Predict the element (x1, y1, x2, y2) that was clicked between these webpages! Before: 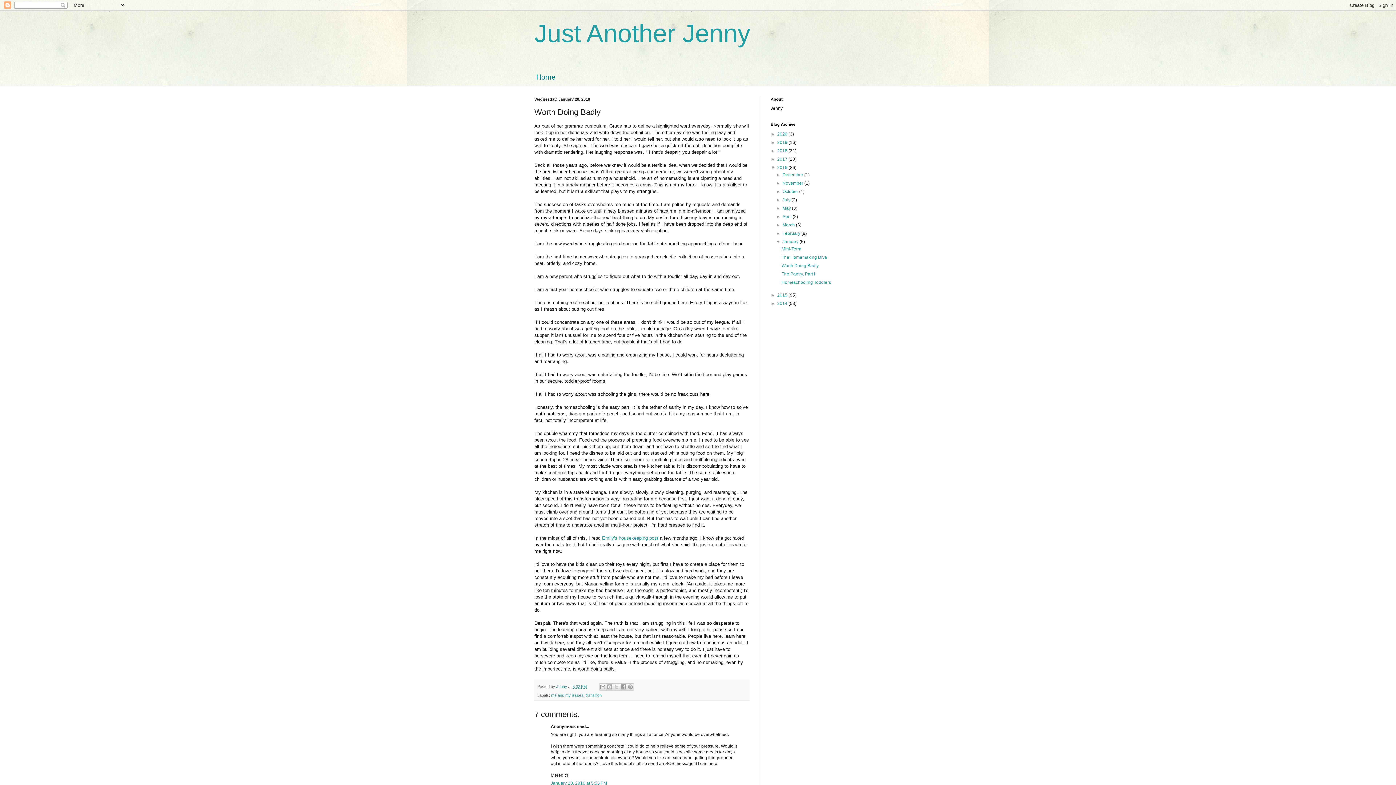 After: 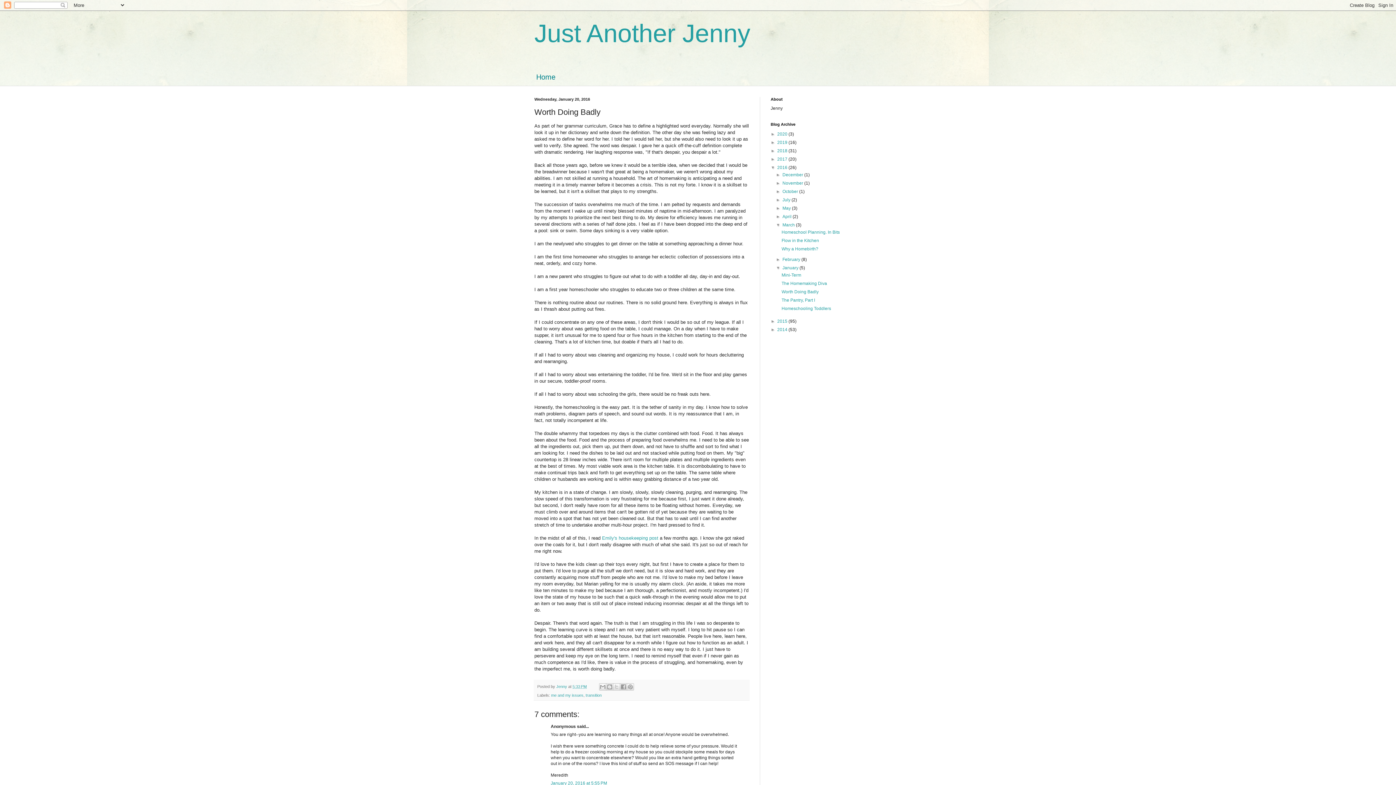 Action: label: ►   bbox: (776, 222, 782, 227)